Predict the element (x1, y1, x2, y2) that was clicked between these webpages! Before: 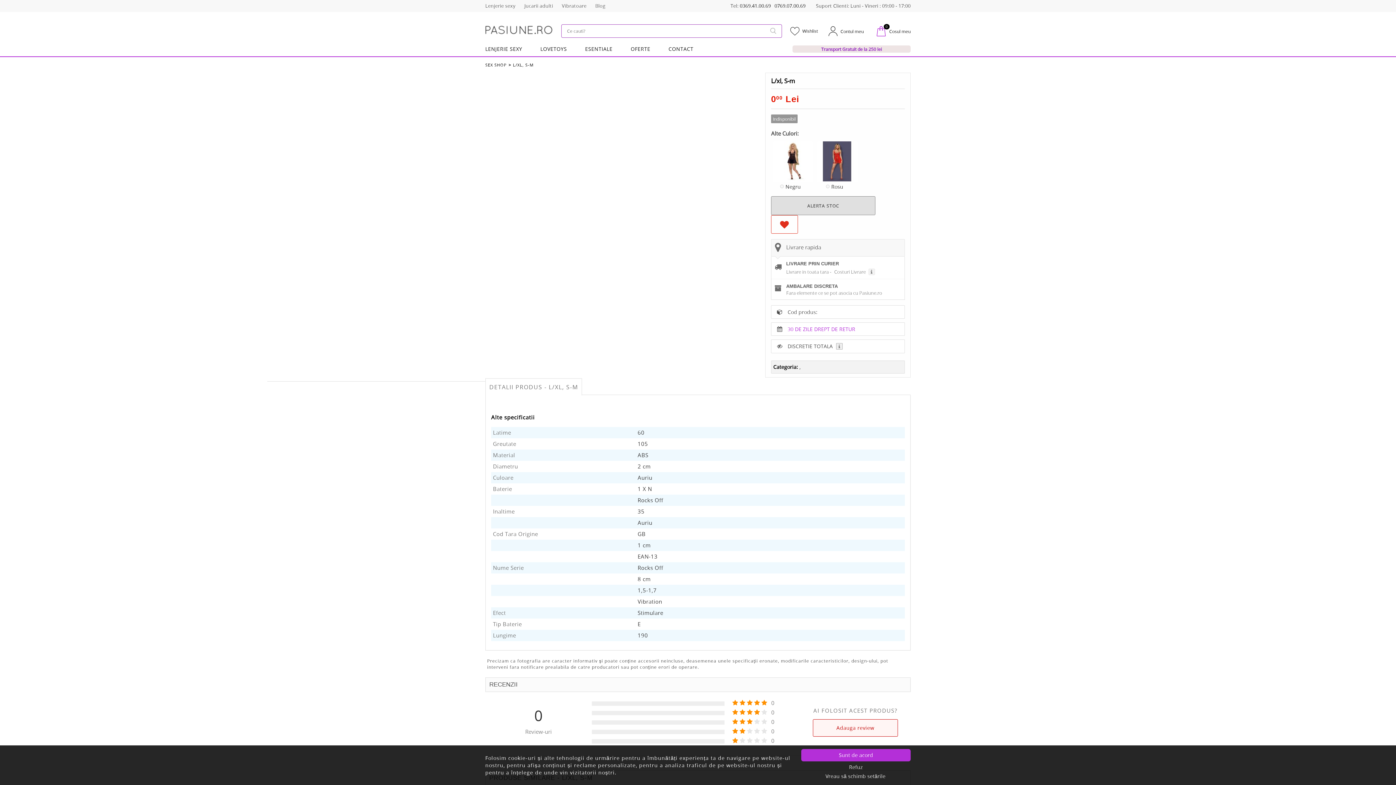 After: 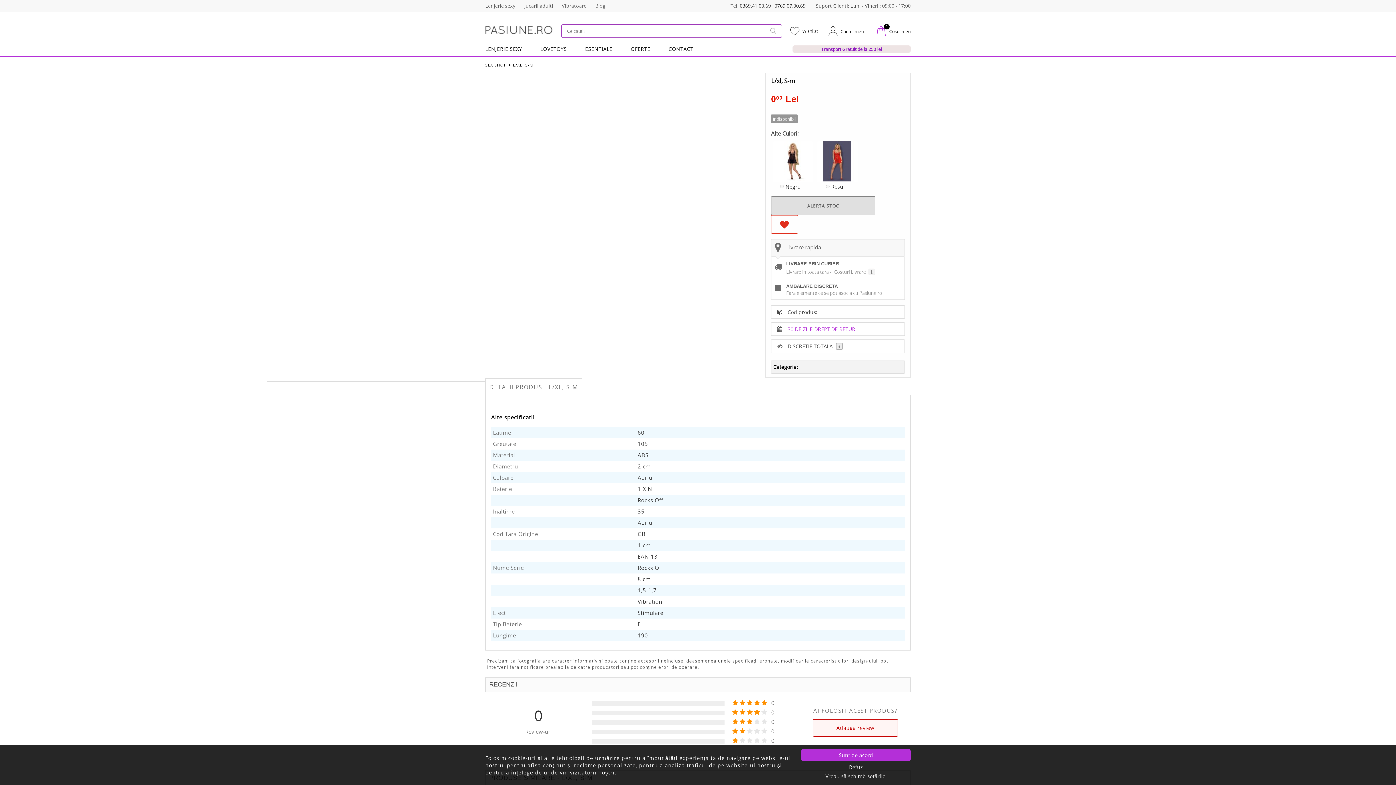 Action: label: L/XL, S-M bbox: (513, 62, 533, 67)